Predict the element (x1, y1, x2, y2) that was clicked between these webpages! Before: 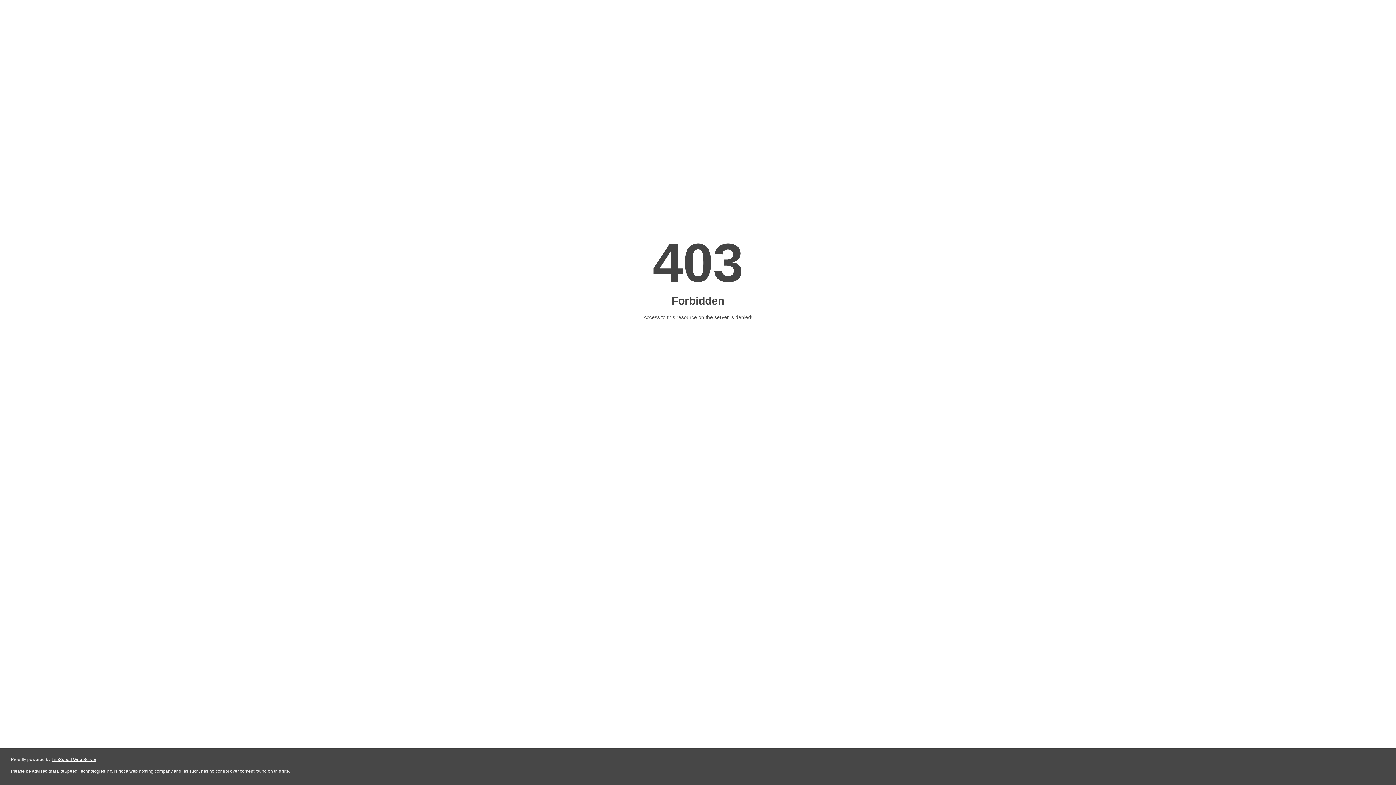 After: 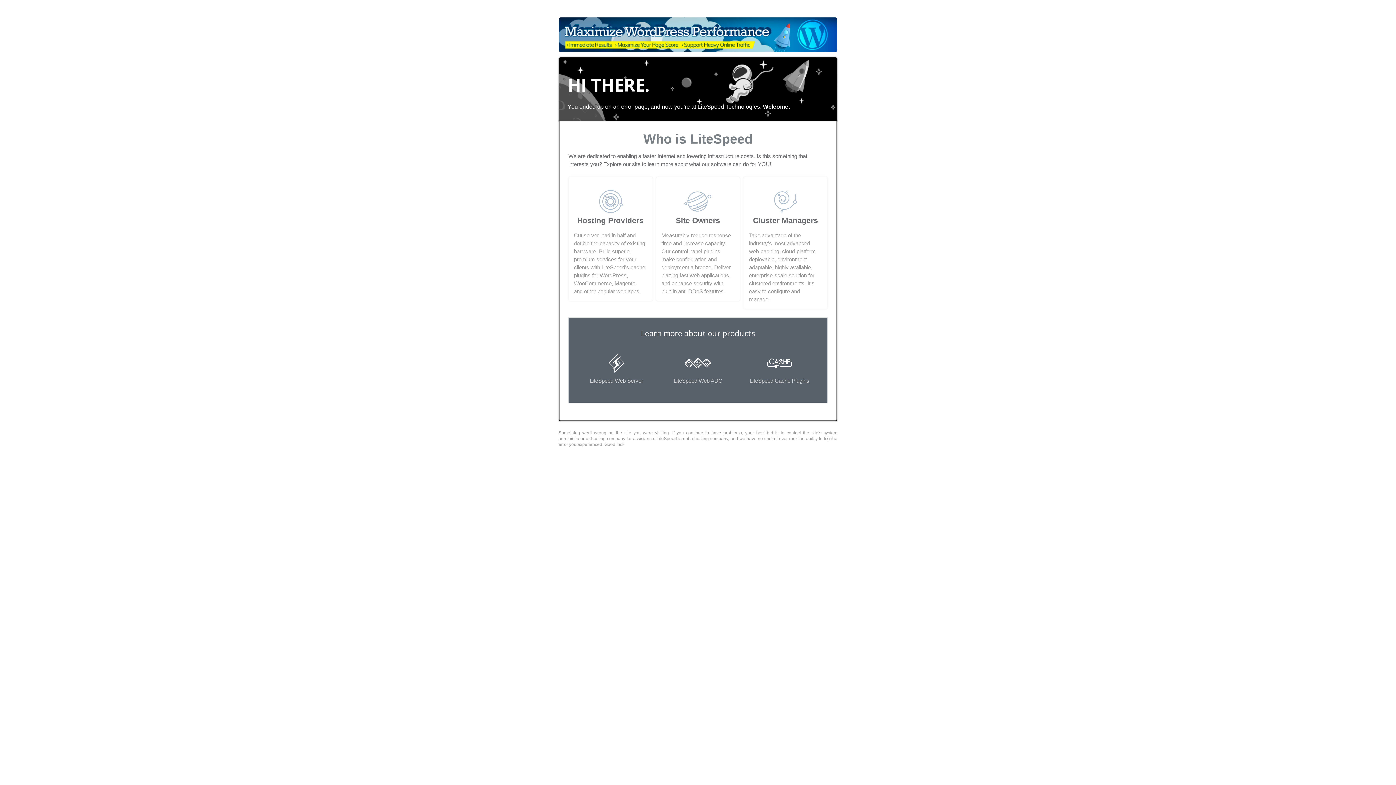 Action: label: LiteSpeed Web Server bbox: (51, 757, 96, 762)